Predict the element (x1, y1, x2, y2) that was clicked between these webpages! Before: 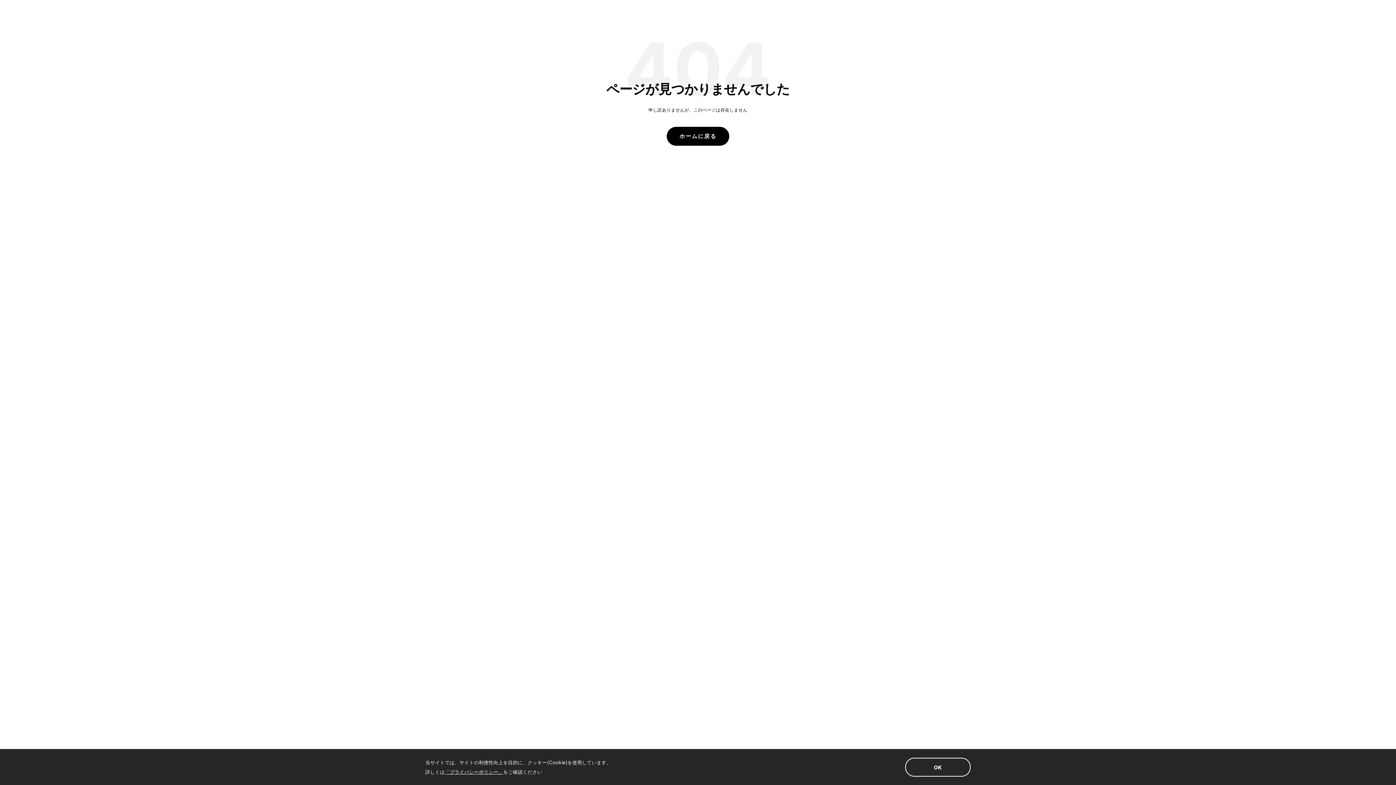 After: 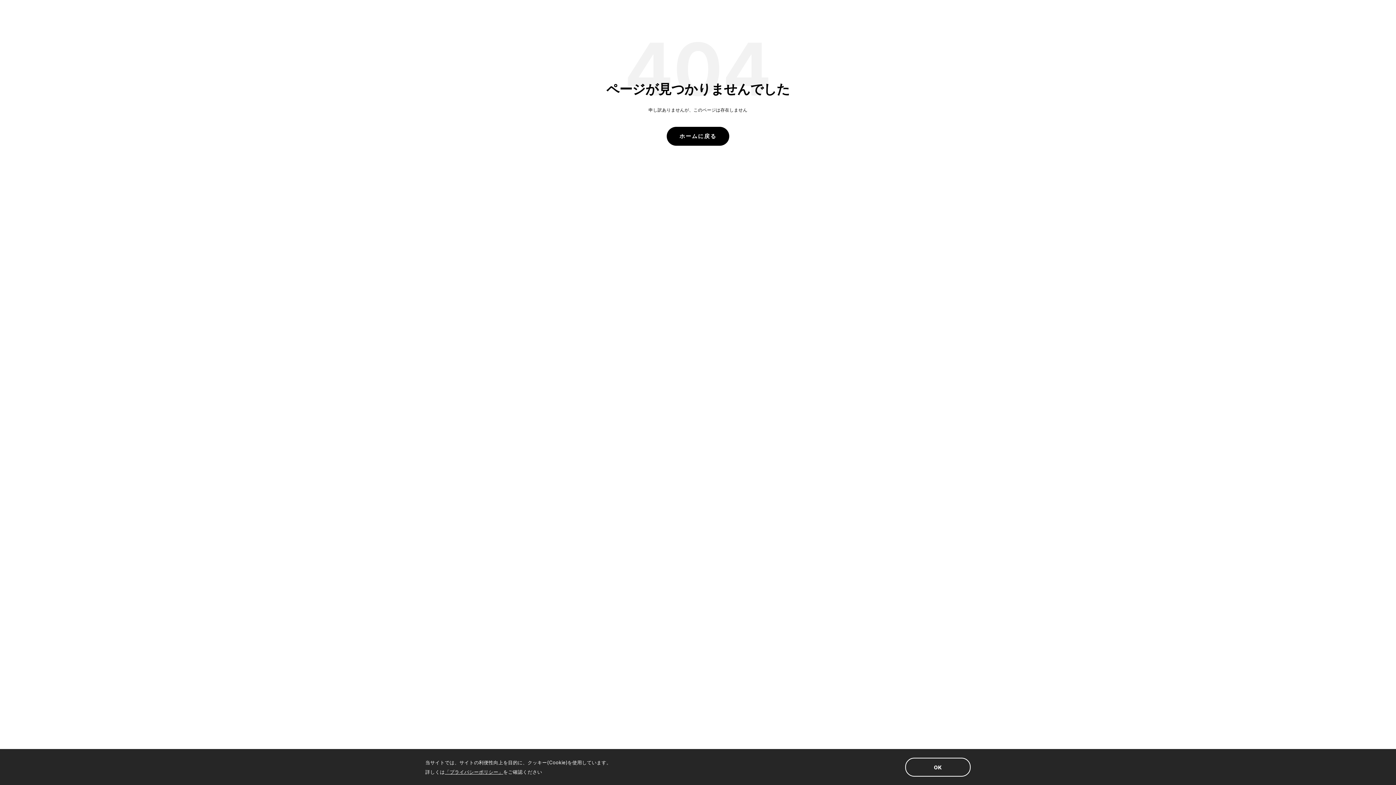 Action: label: 「プライバシーポリシー」 bbox: (444, 769, 503, 775)